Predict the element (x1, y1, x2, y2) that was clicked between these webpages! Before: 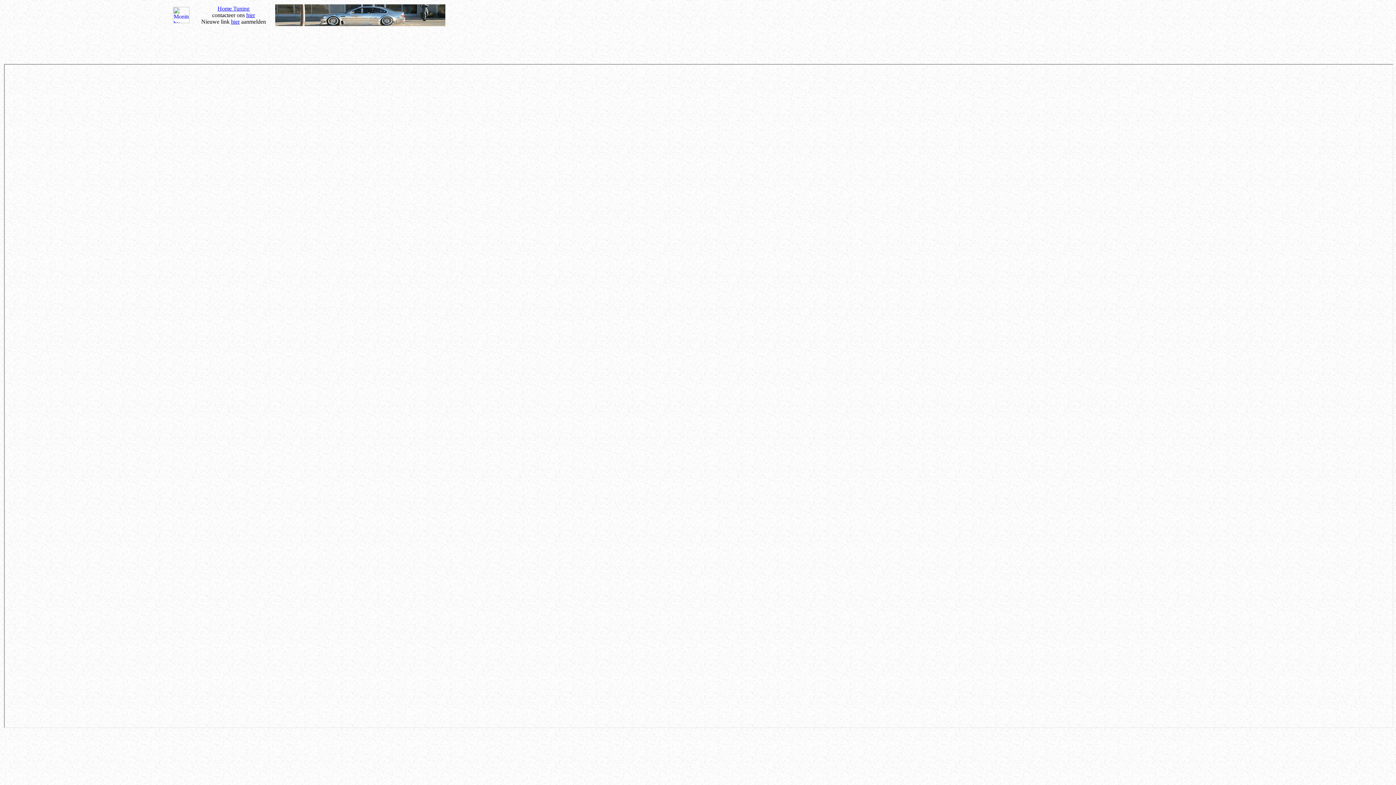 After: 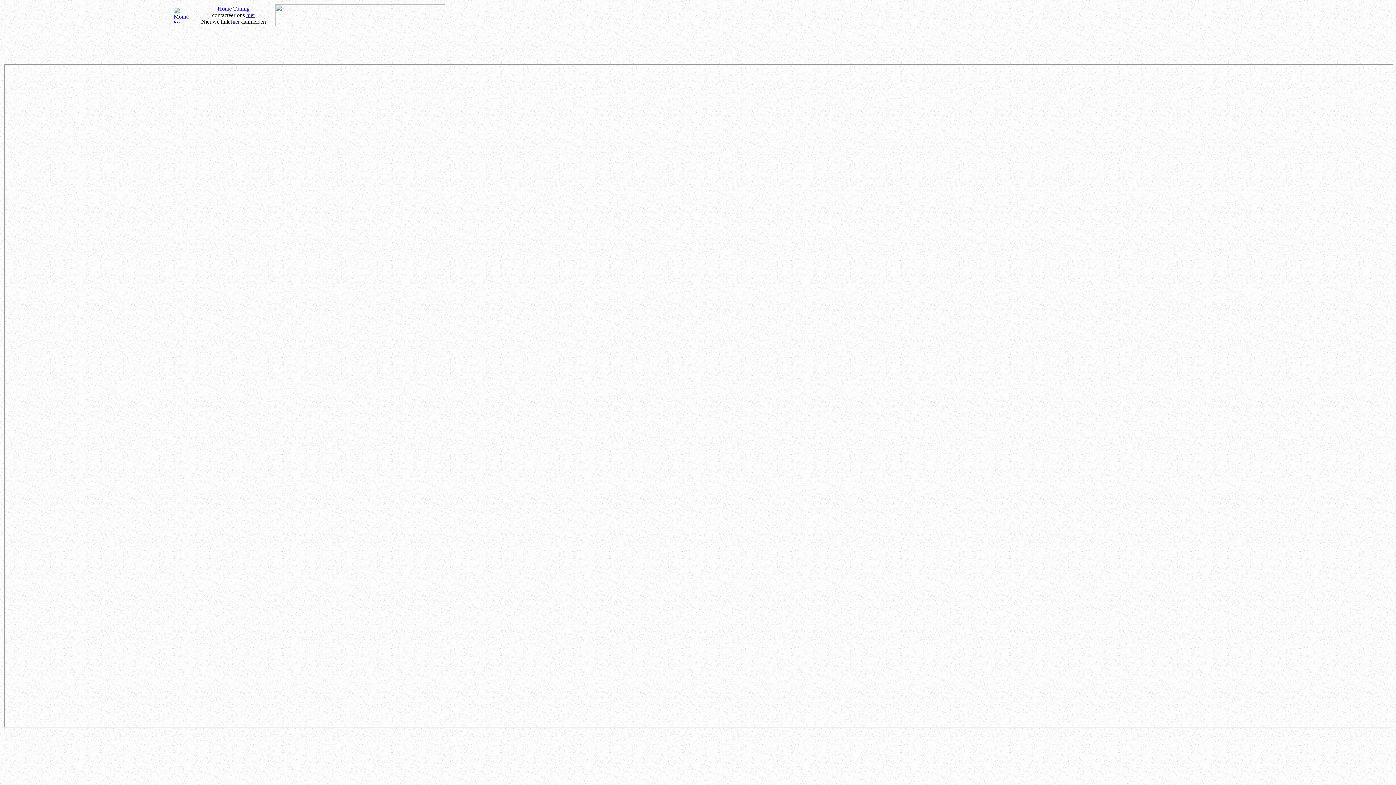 Action: bbox: (217, 5, 249, 11) label: Home Tuning
